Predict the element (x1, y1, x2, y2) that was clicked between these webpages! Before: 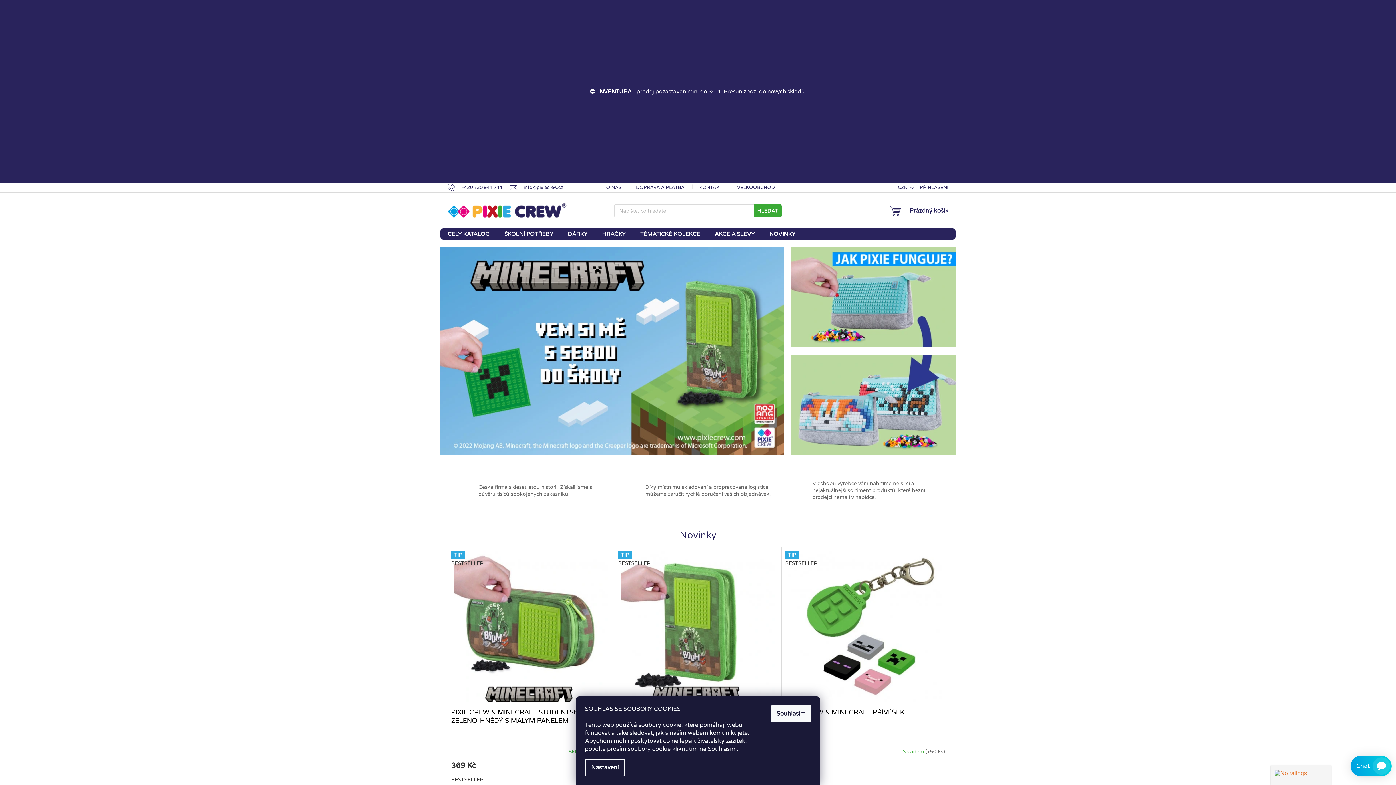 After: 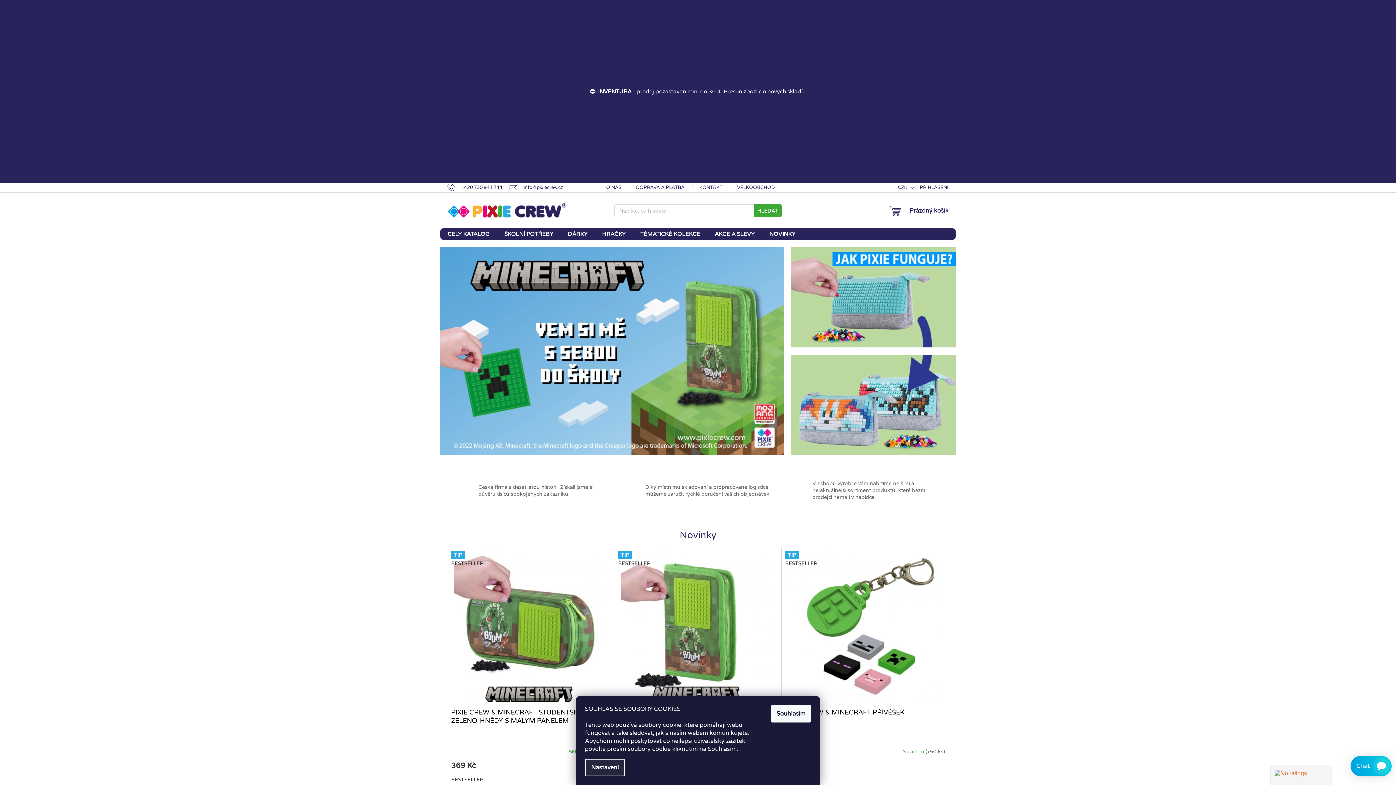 Action: bbox: (585, 759, 625, 776) label: Nastavení